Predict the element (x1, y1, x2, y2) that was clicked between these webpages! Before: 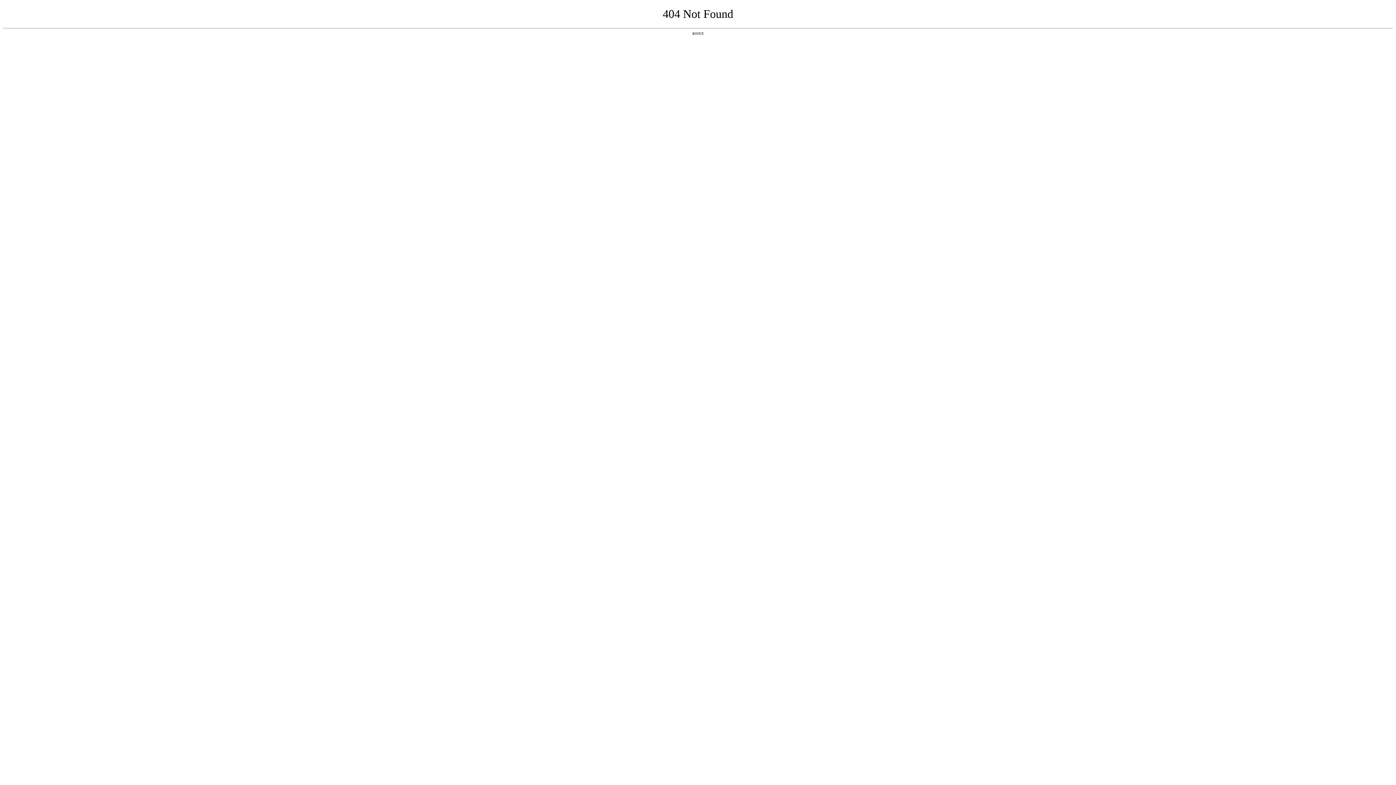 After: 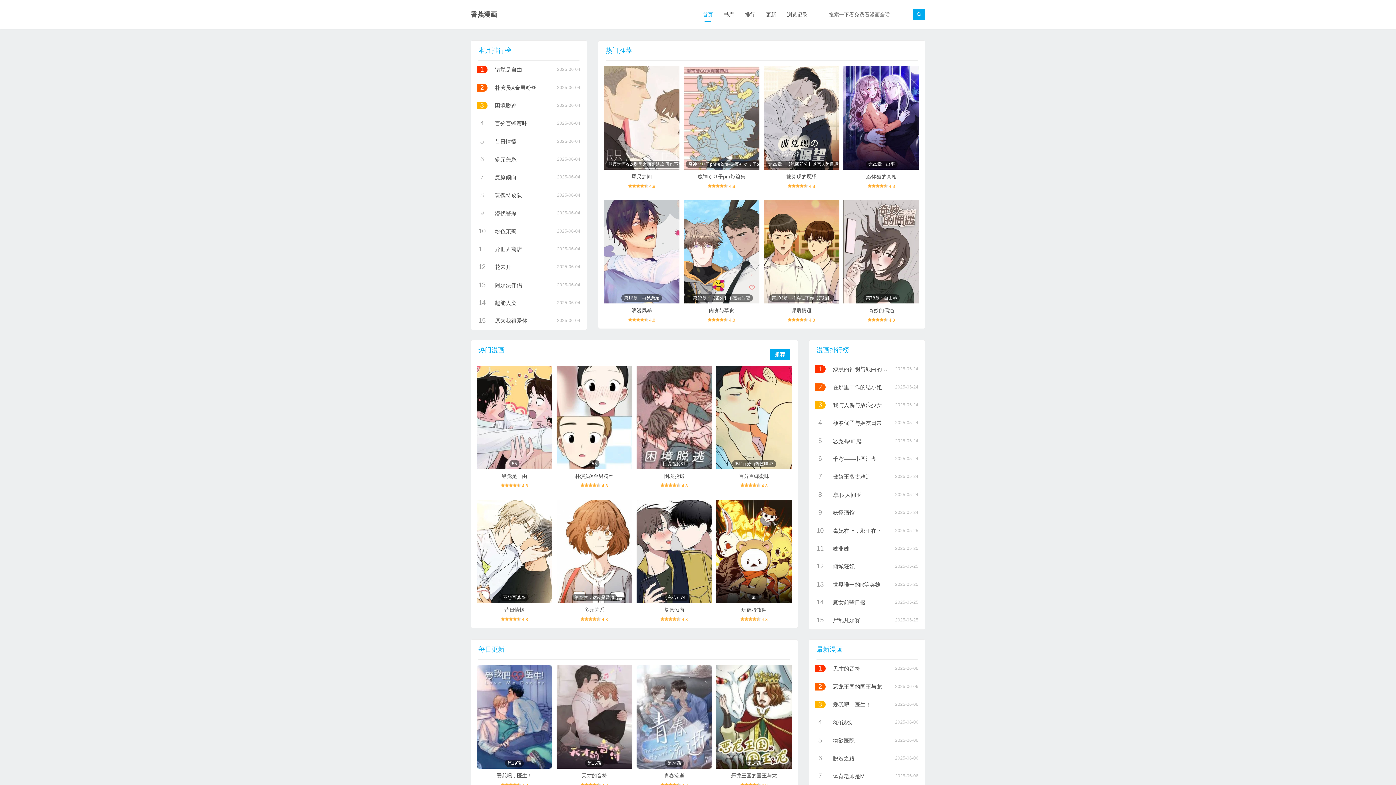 Action: label: 返回首页 bbox: (692, 31, 704, 35)